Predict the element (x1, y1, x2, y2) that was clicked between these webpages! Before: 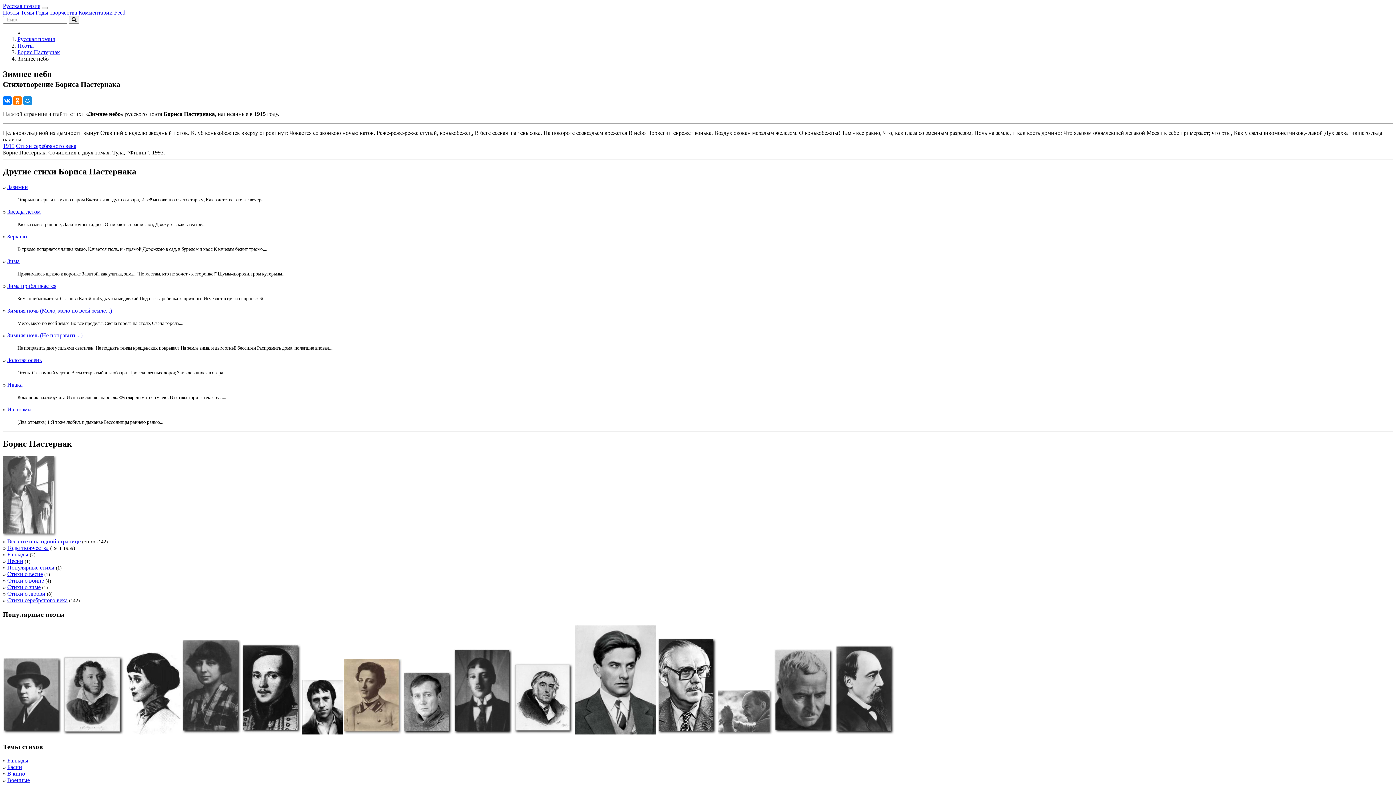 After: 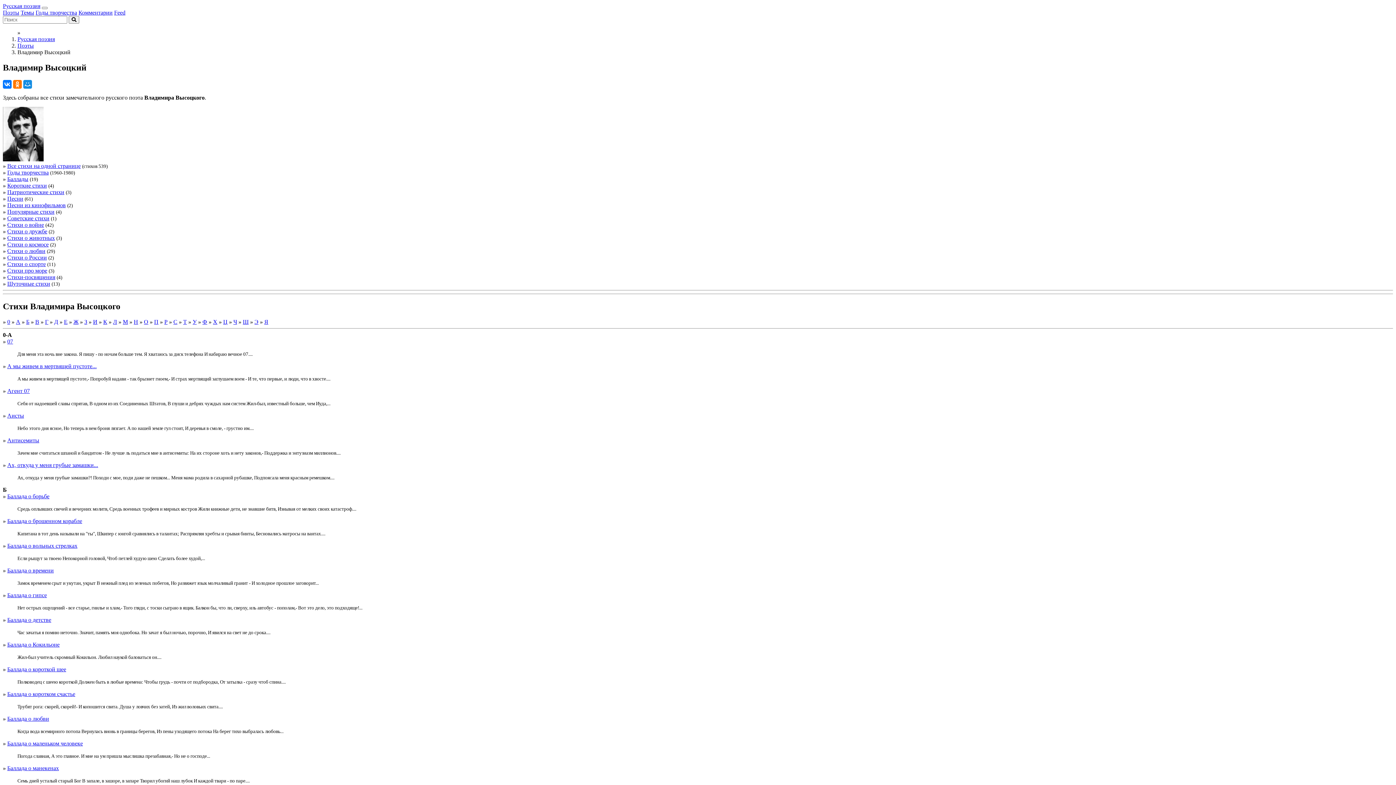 Action: bbox: (302, 729, 342, 735)